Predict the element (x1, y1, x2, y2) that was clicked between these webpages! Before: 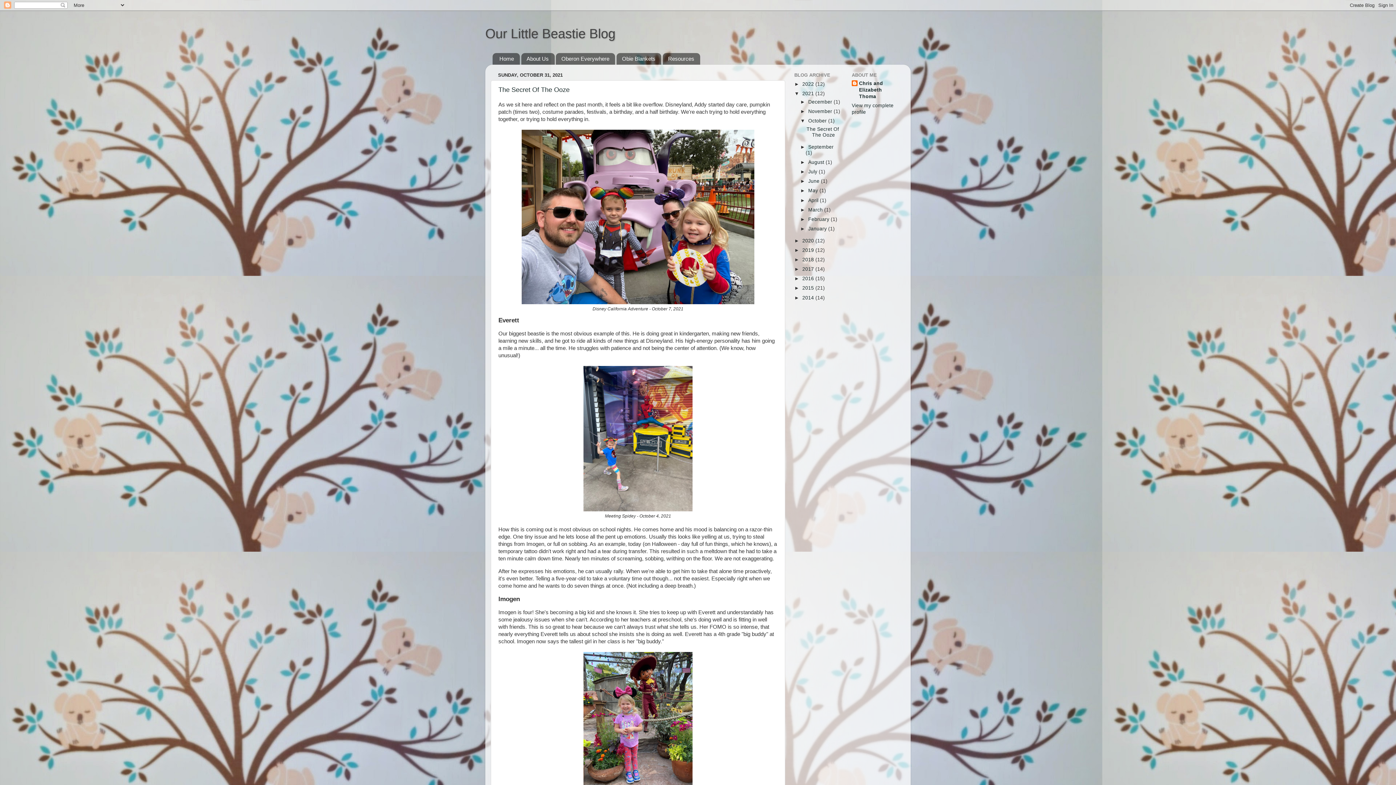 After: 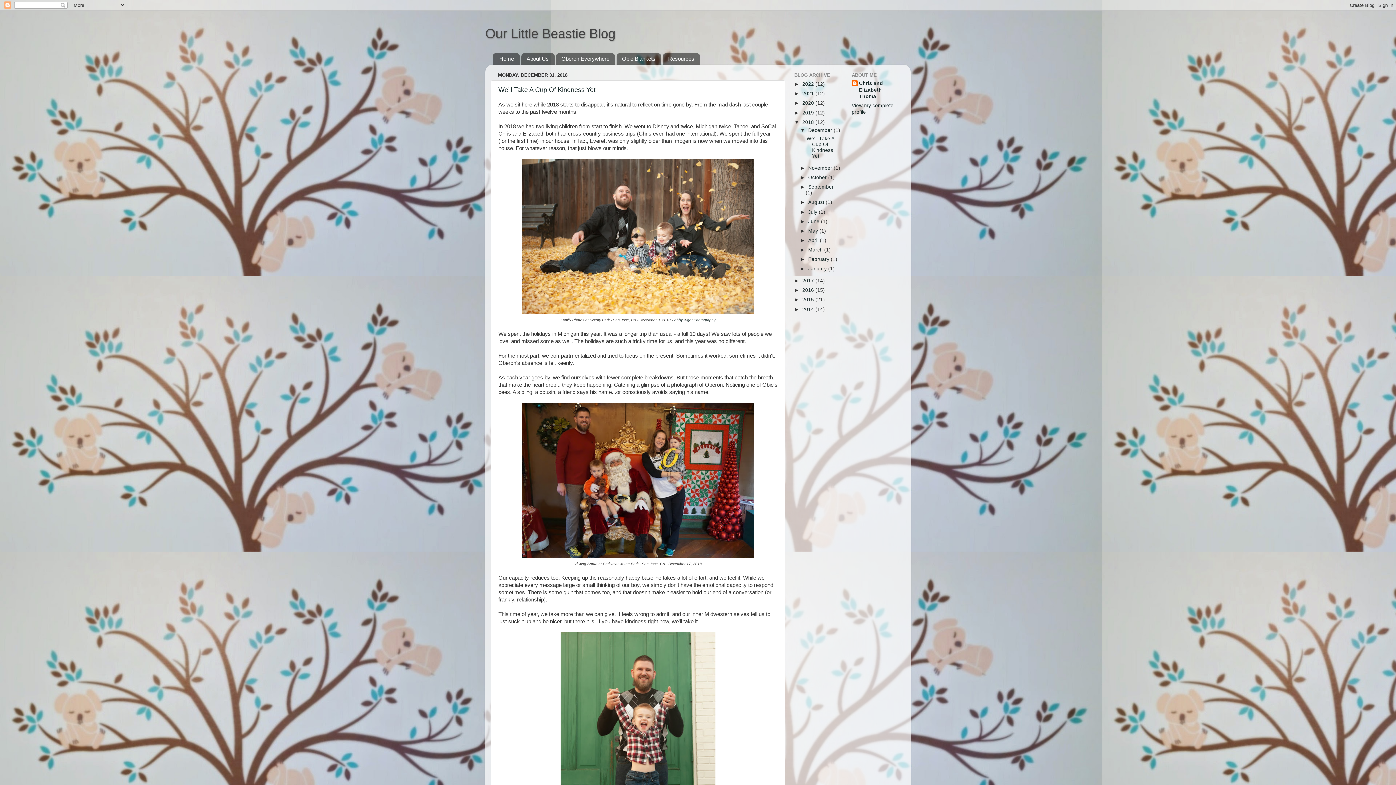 Action: label: 2018  bbox: (802, 257, 815, 262)